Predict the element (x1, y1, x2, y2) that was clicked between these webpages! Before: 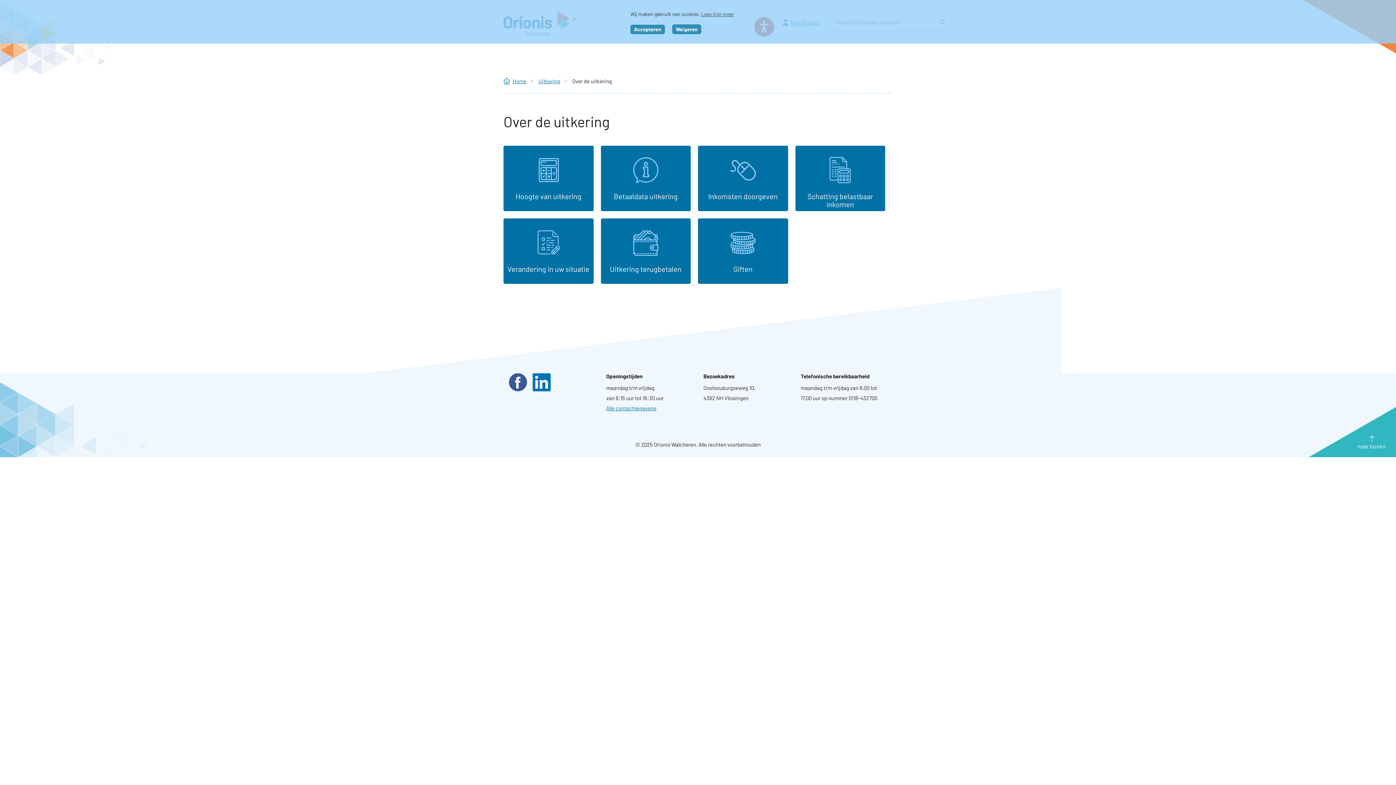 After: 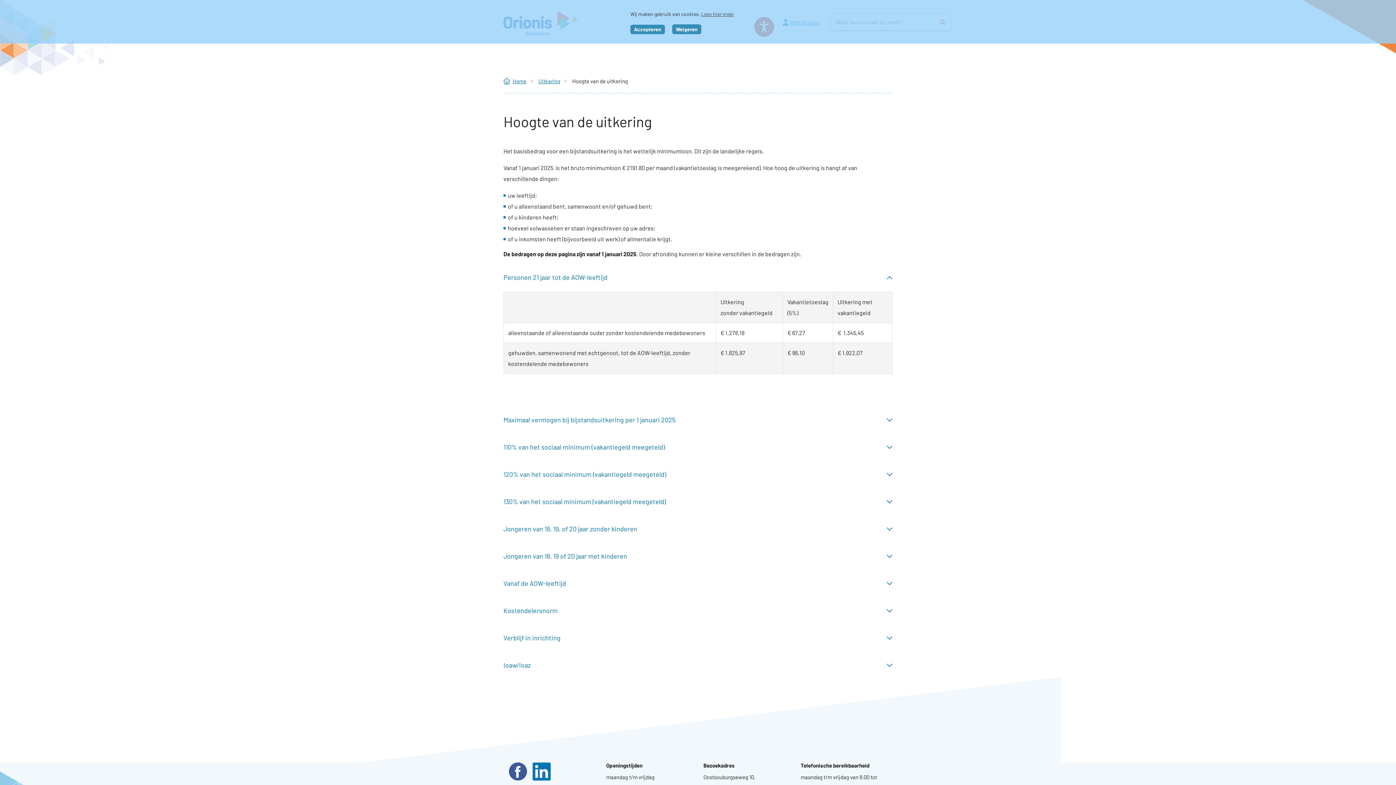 Action: label: Hoogte van uitkering bbox: (503, 145, 593, 211)